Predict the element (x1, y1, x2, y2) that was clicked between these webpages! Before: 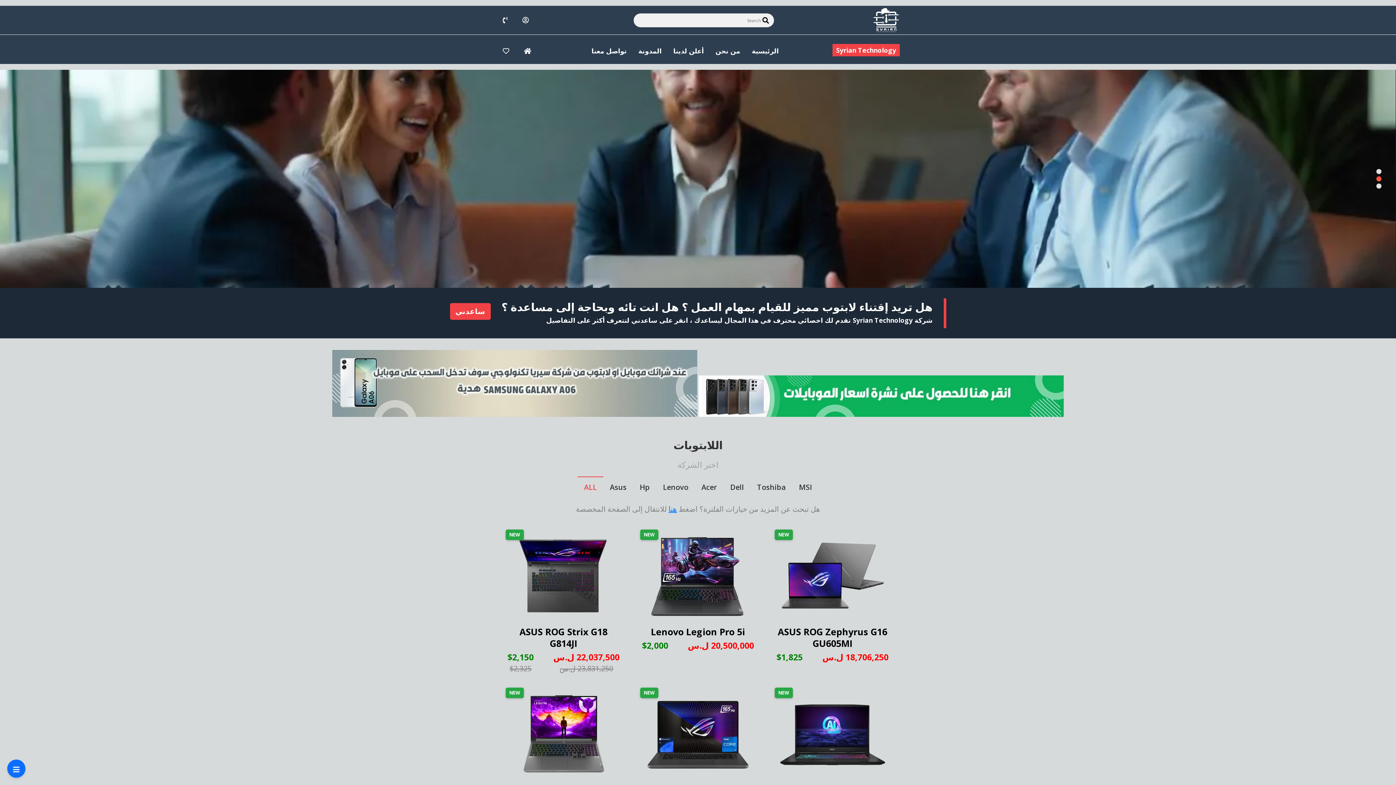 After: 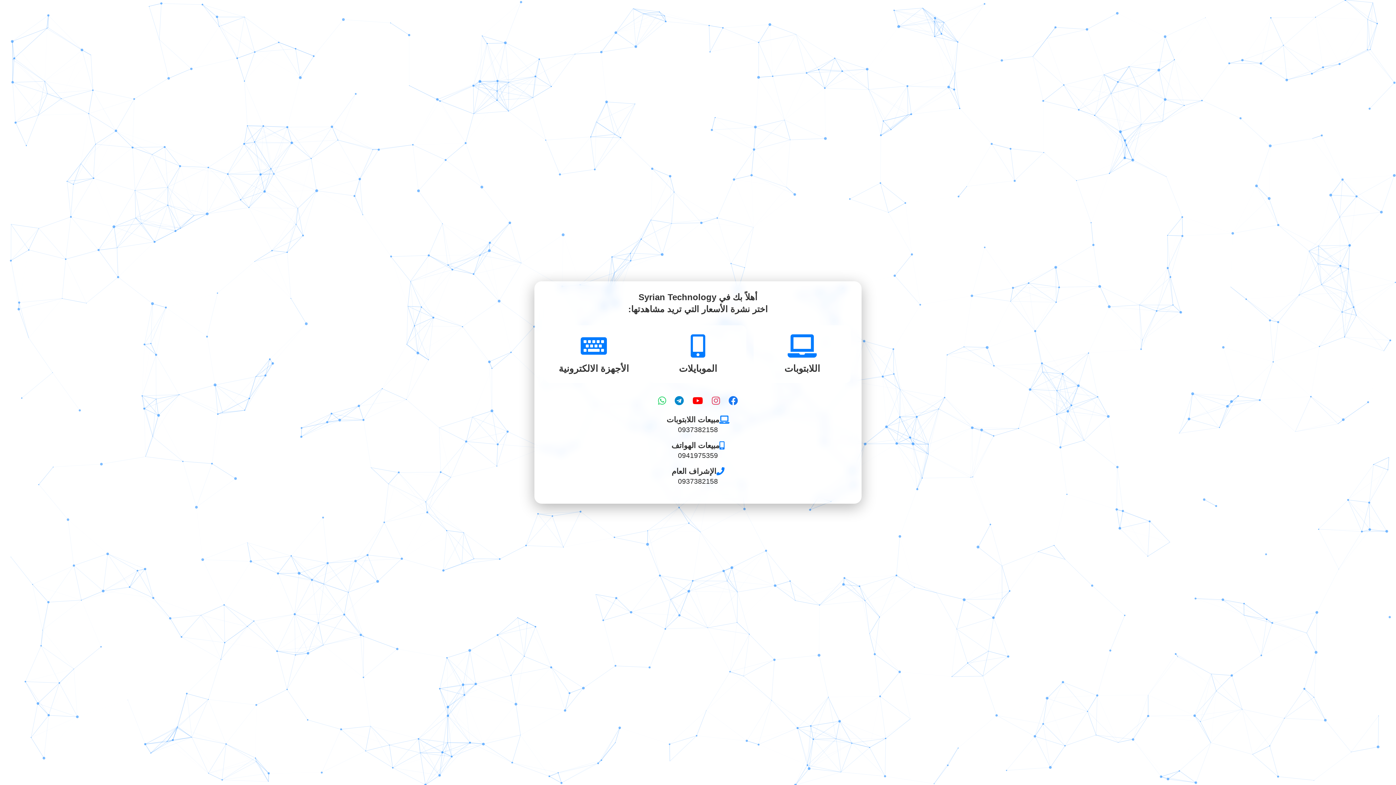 Action: bbox: (513, 36, 530, 65)